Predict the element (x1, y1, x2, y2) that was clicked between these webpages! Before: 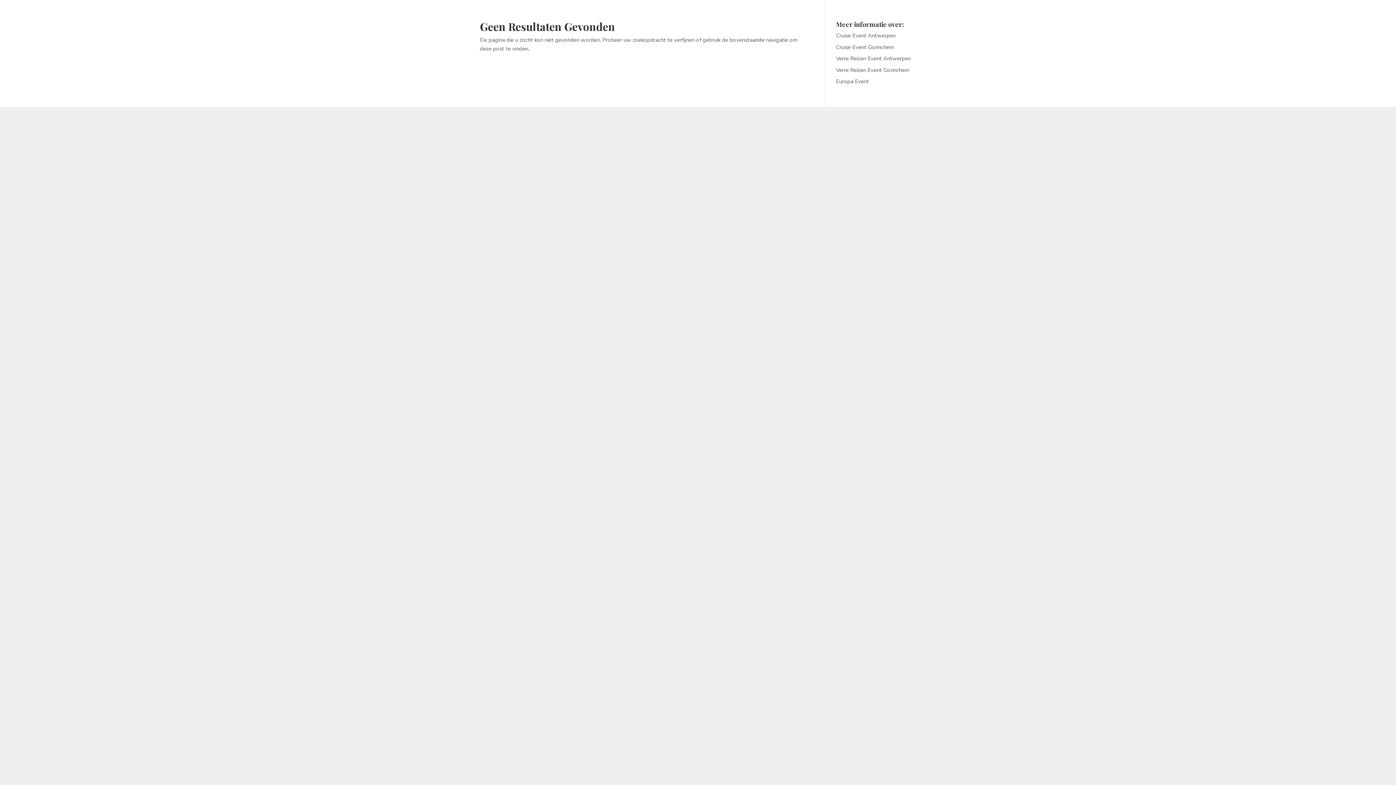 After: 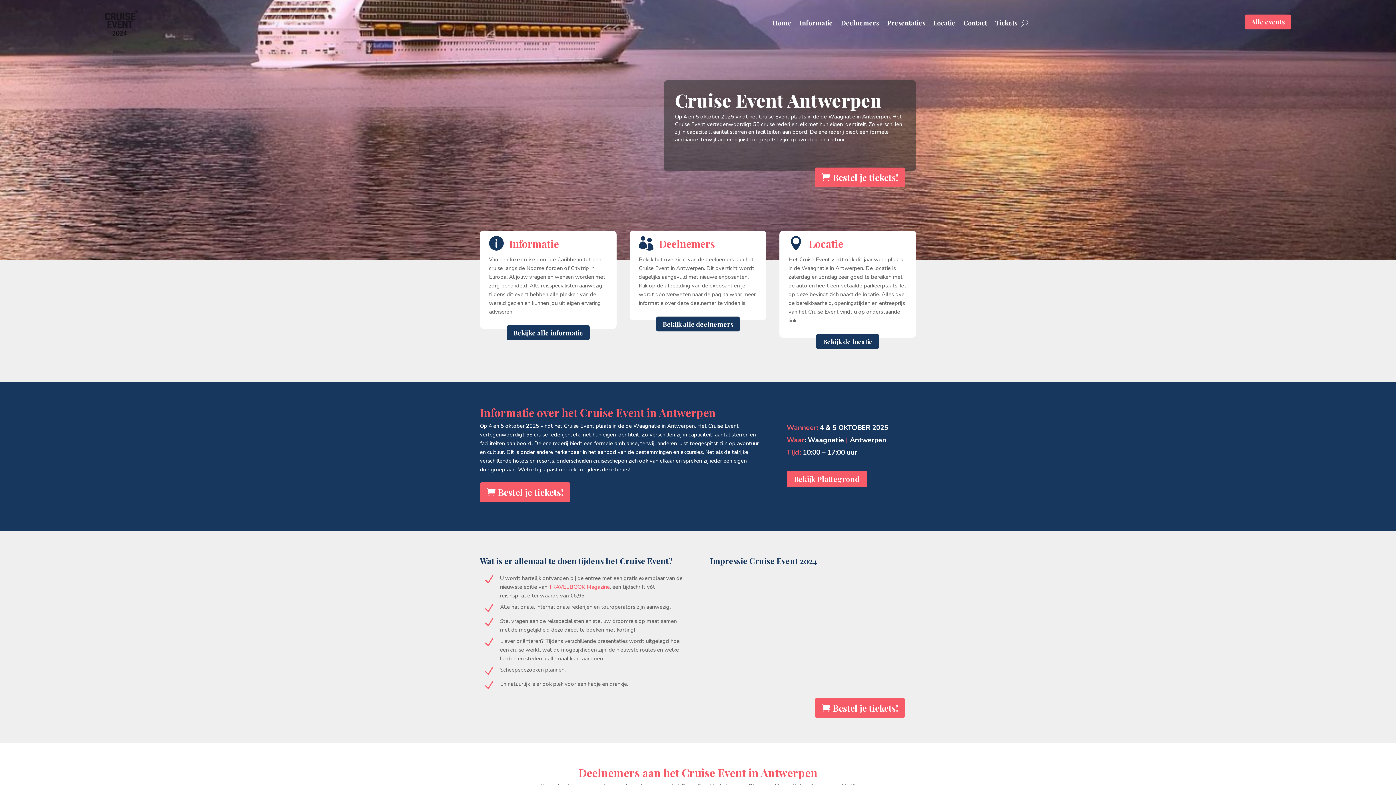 Action: label: Cruise Event Antwerpen bbox: (836, 32, 895, 39)